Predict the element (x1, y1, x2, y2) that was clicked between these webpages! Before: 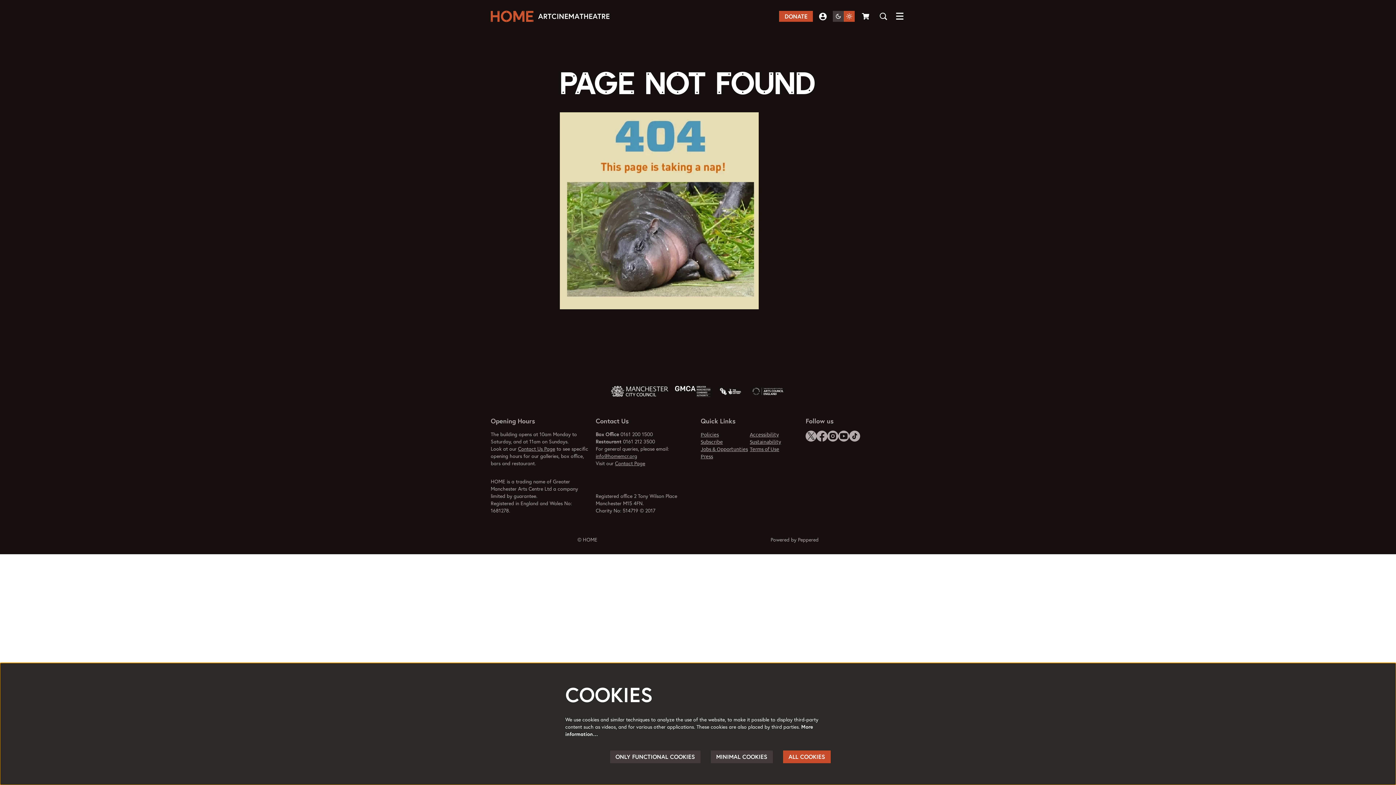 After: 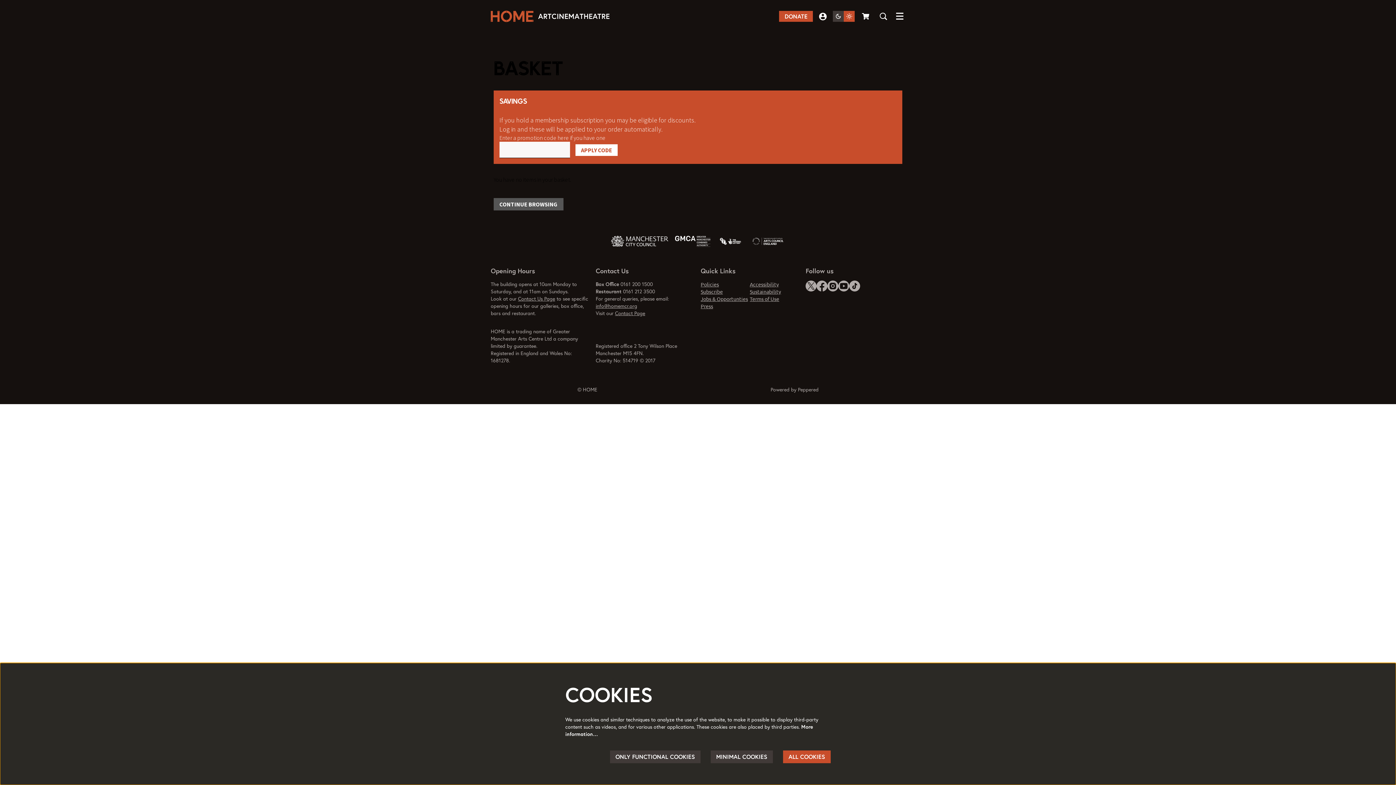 Action: bbox: (860, 10, 872, 21) label: Shopping cart